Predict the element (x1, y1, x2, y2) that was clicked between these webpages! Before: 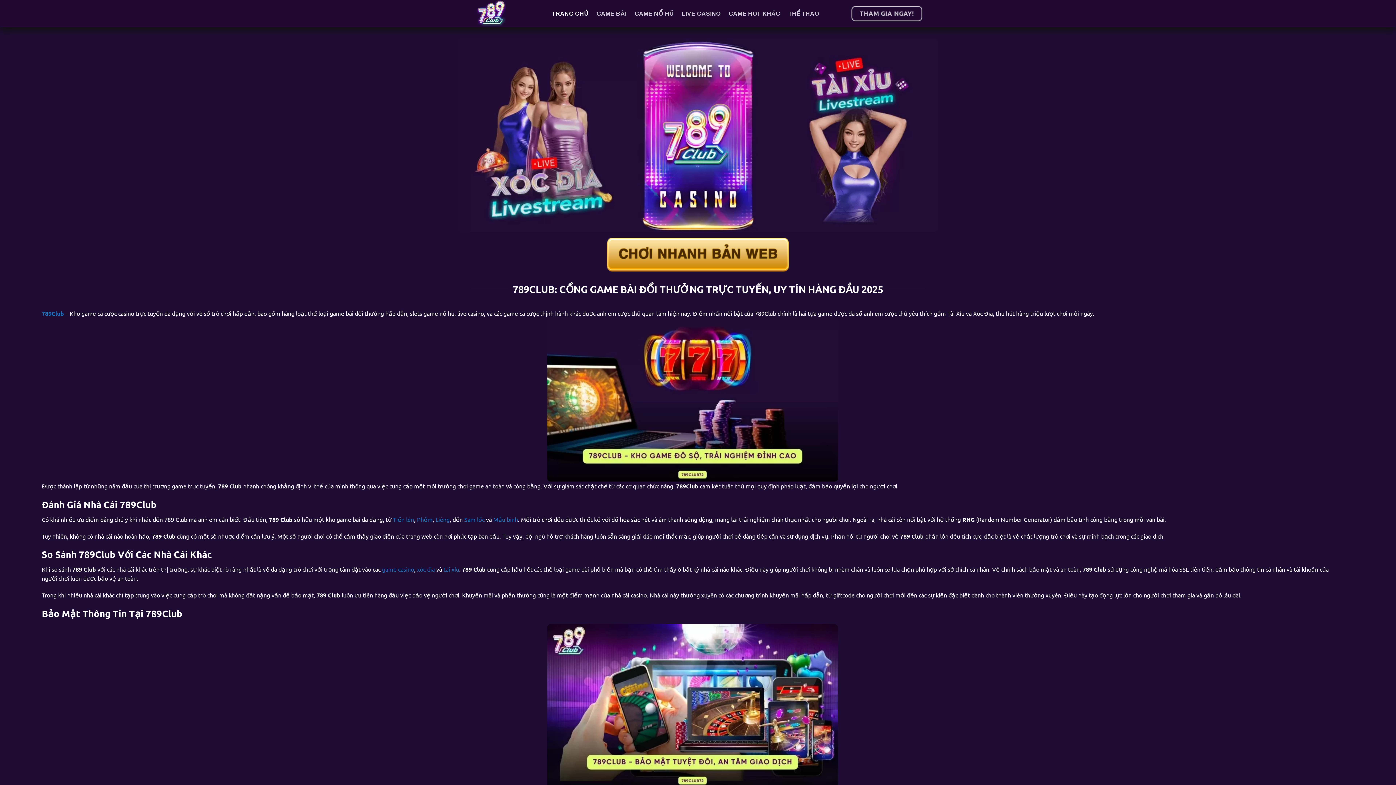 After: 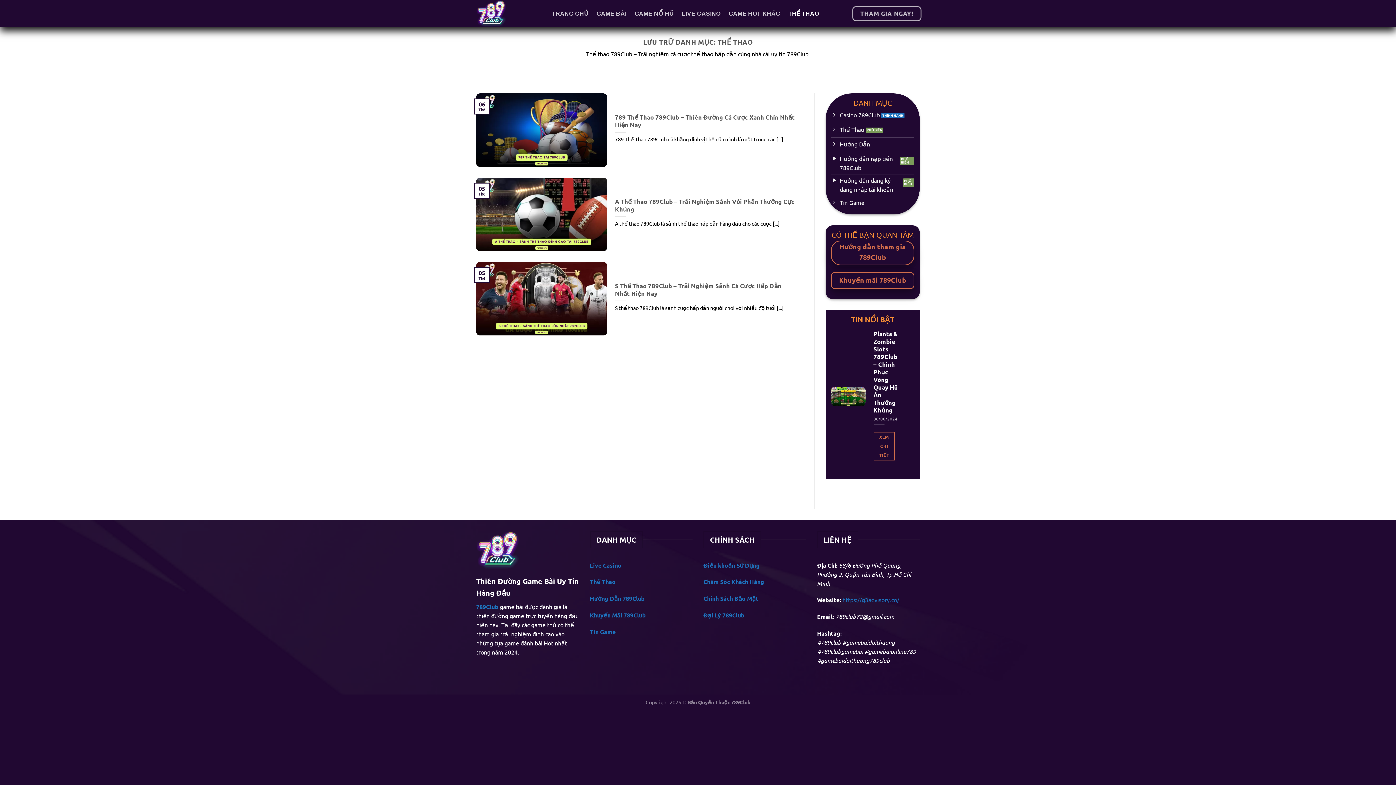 Action: label: THỂ THAO bbox: (788, 5, 819, 21)